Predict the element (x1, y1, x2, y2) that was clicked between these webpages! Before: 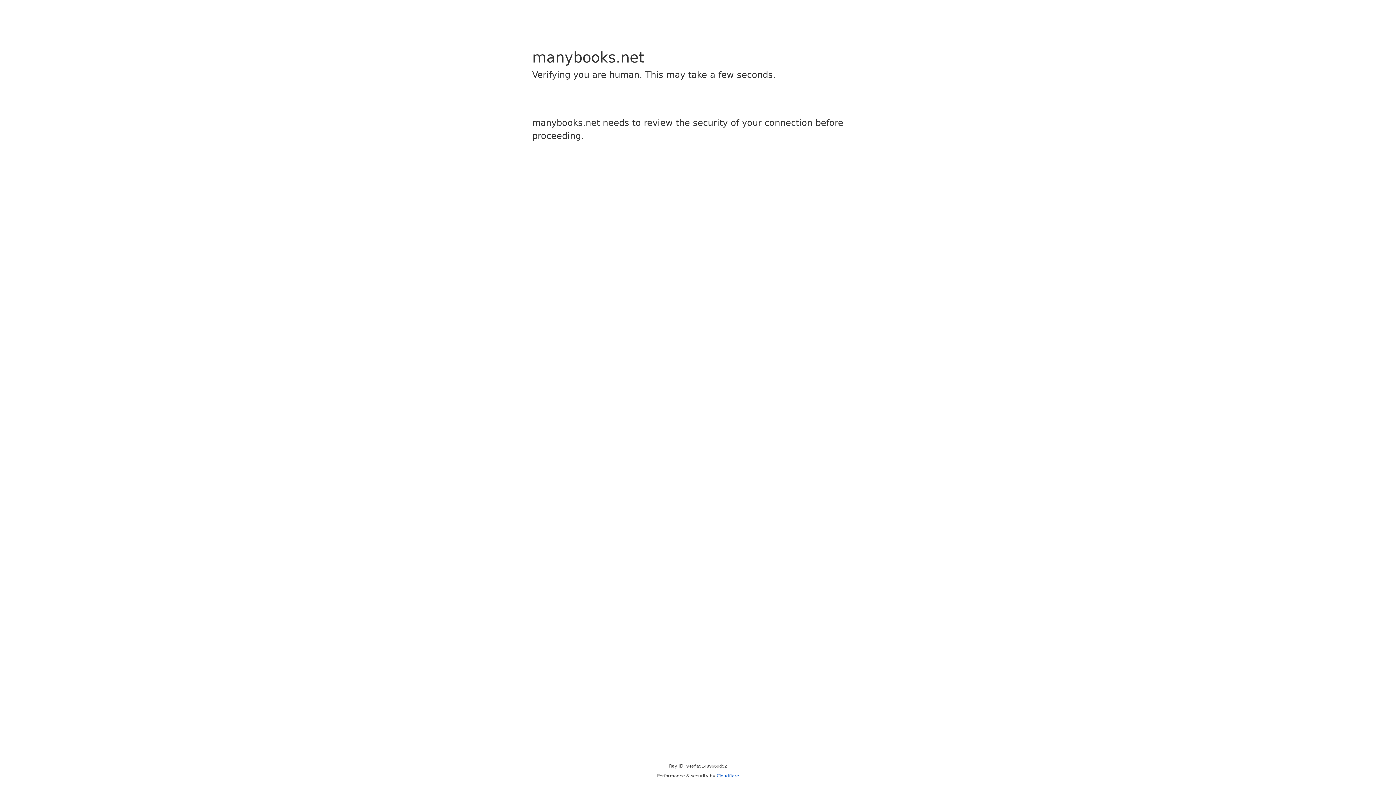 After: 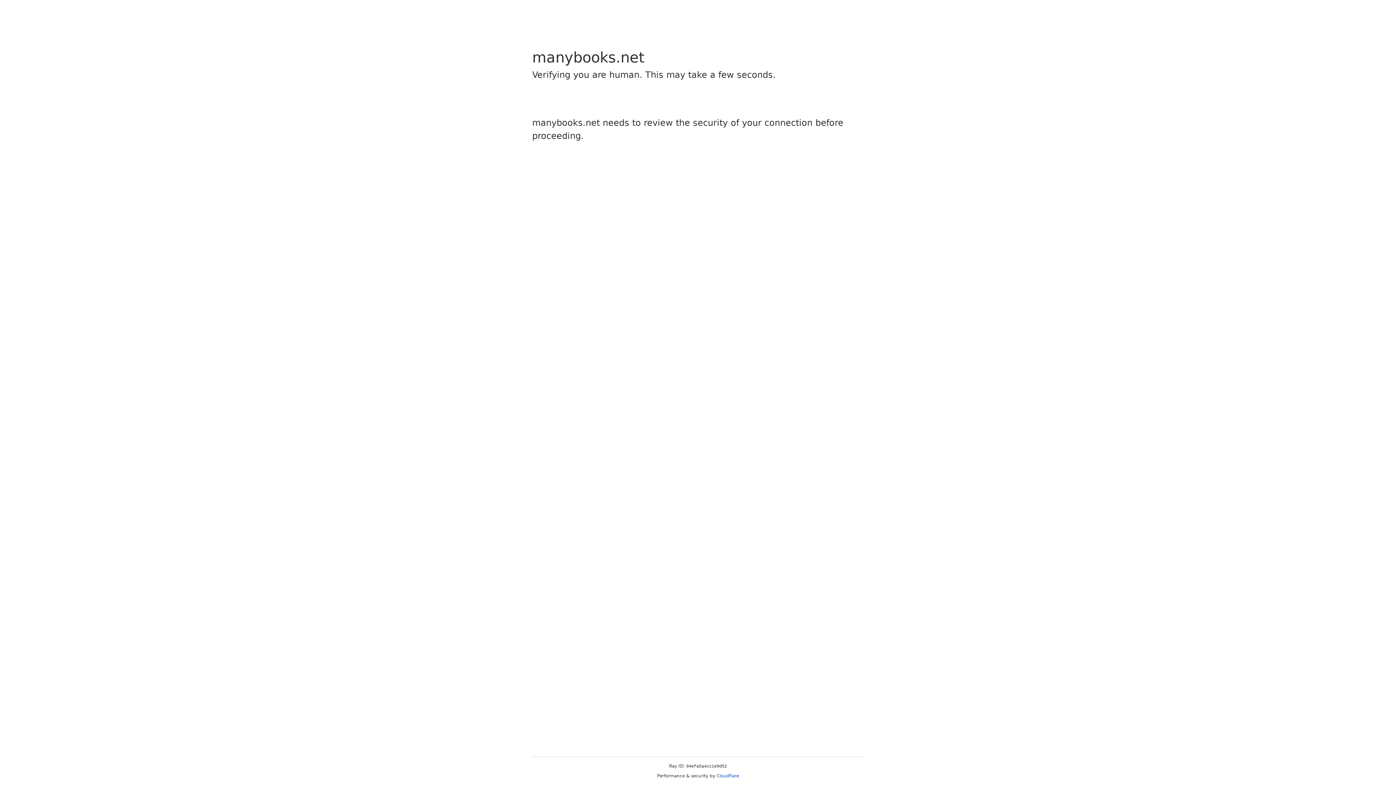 Action: bbox: (716, 773, 739, 778) label: Cloudflare